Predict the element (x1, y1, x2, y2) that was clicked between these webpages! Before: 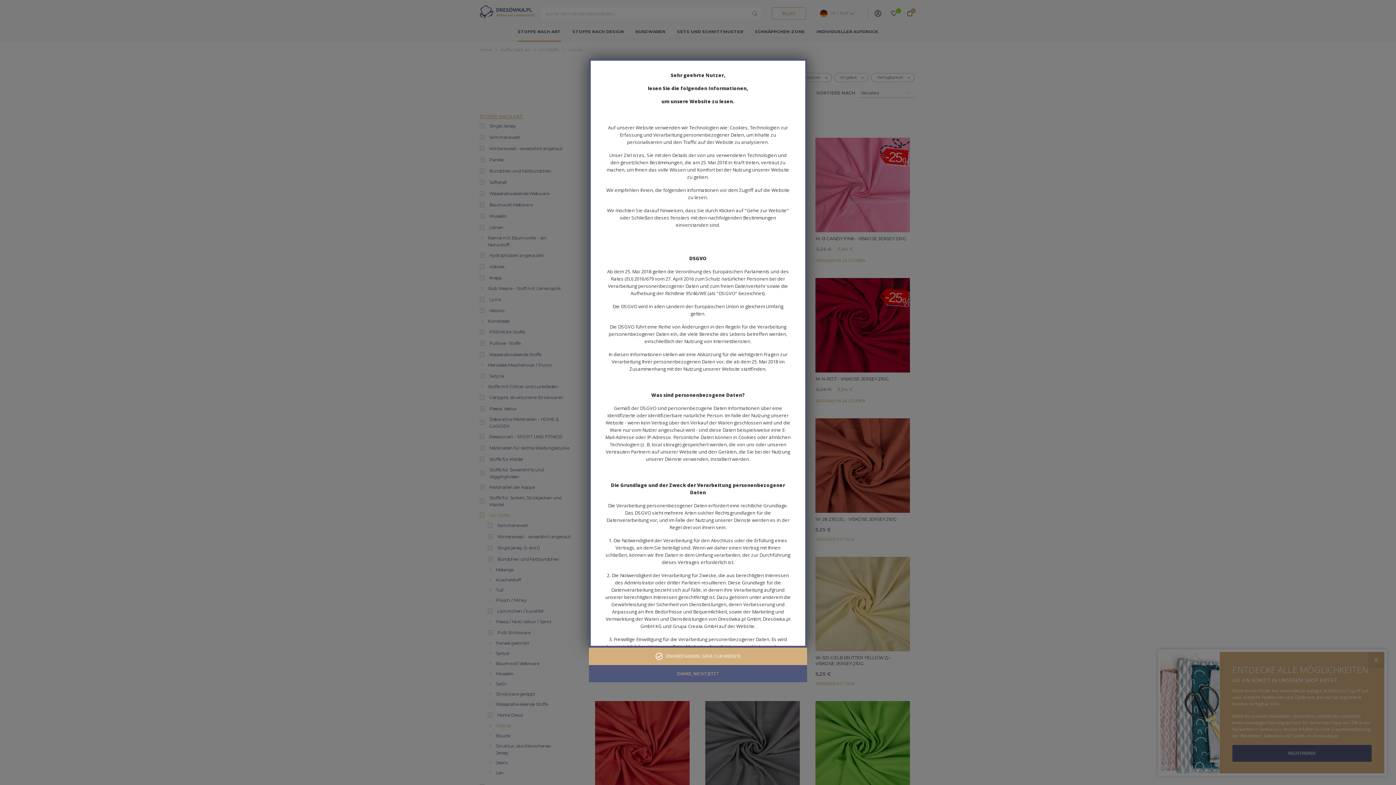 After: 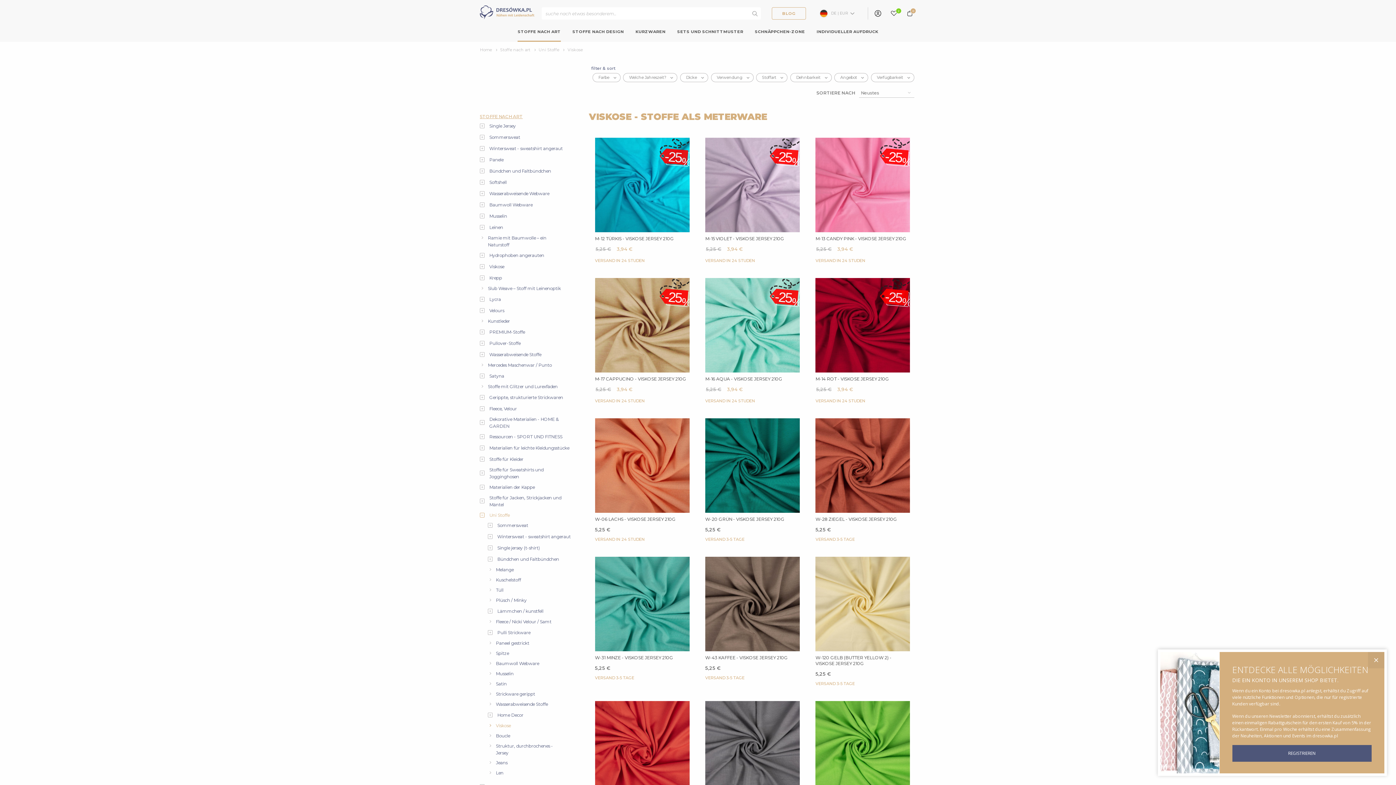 Action: label: DANKE, NICHT JETZT bbox: (589, 665, 807, 682)